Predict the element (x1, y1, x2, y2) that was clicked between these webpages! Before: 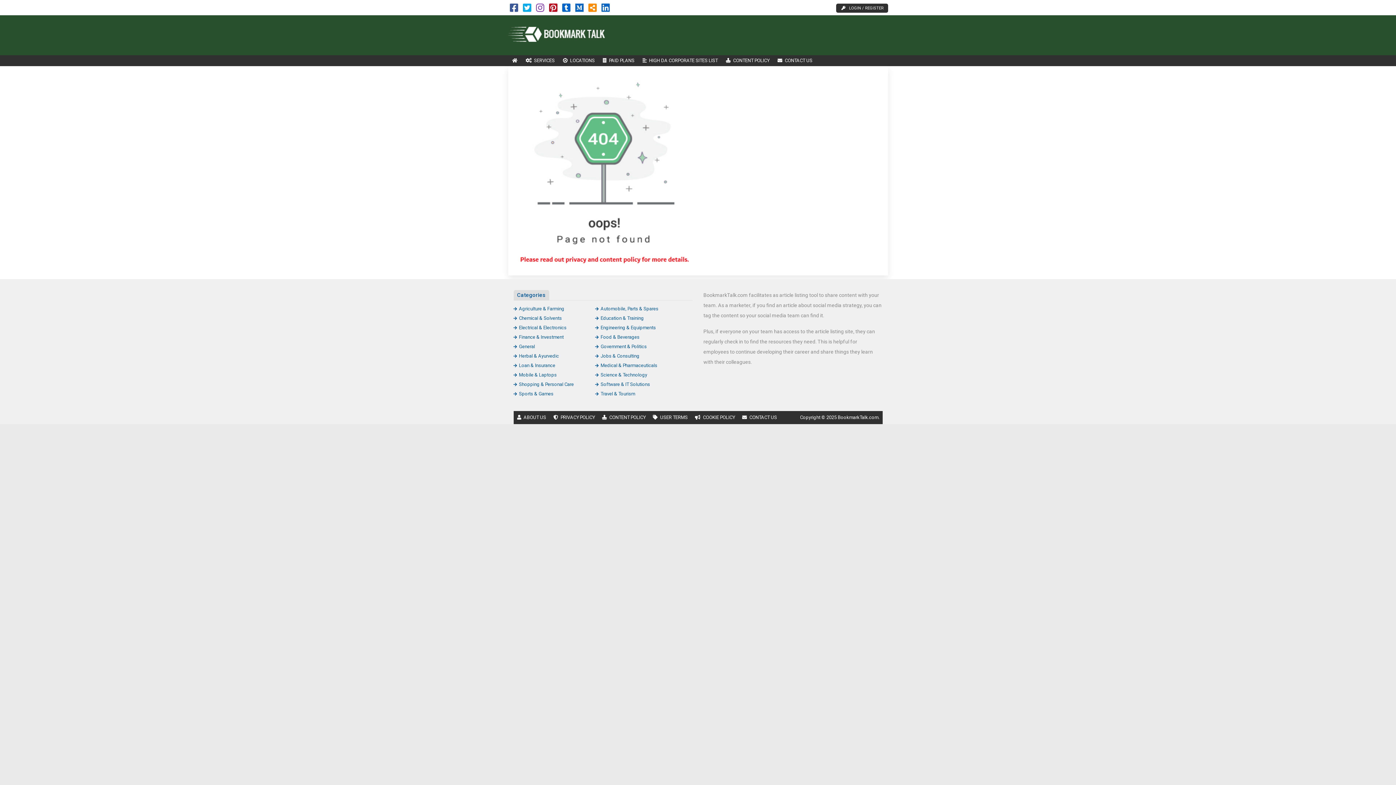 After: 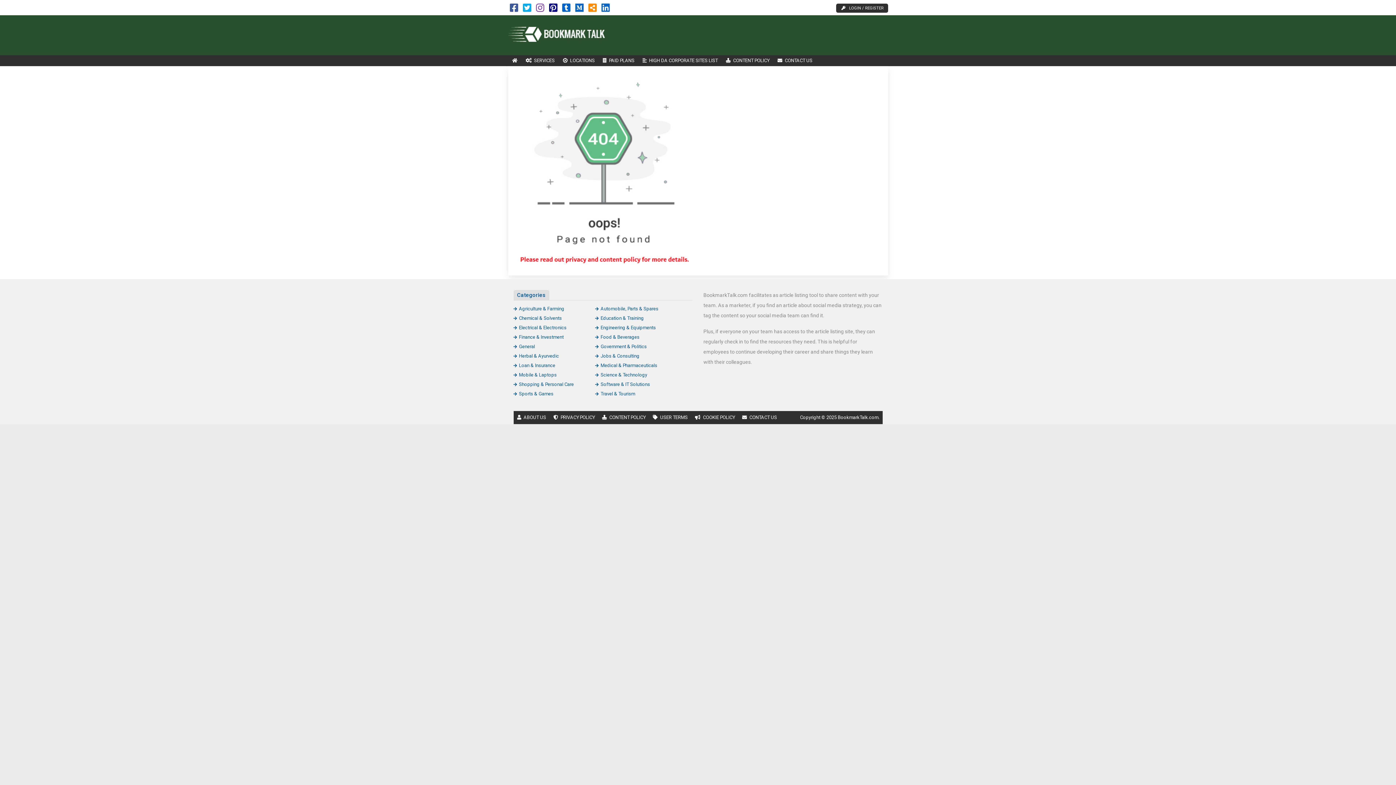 Action: bbox: (549, 6, 557, 12)